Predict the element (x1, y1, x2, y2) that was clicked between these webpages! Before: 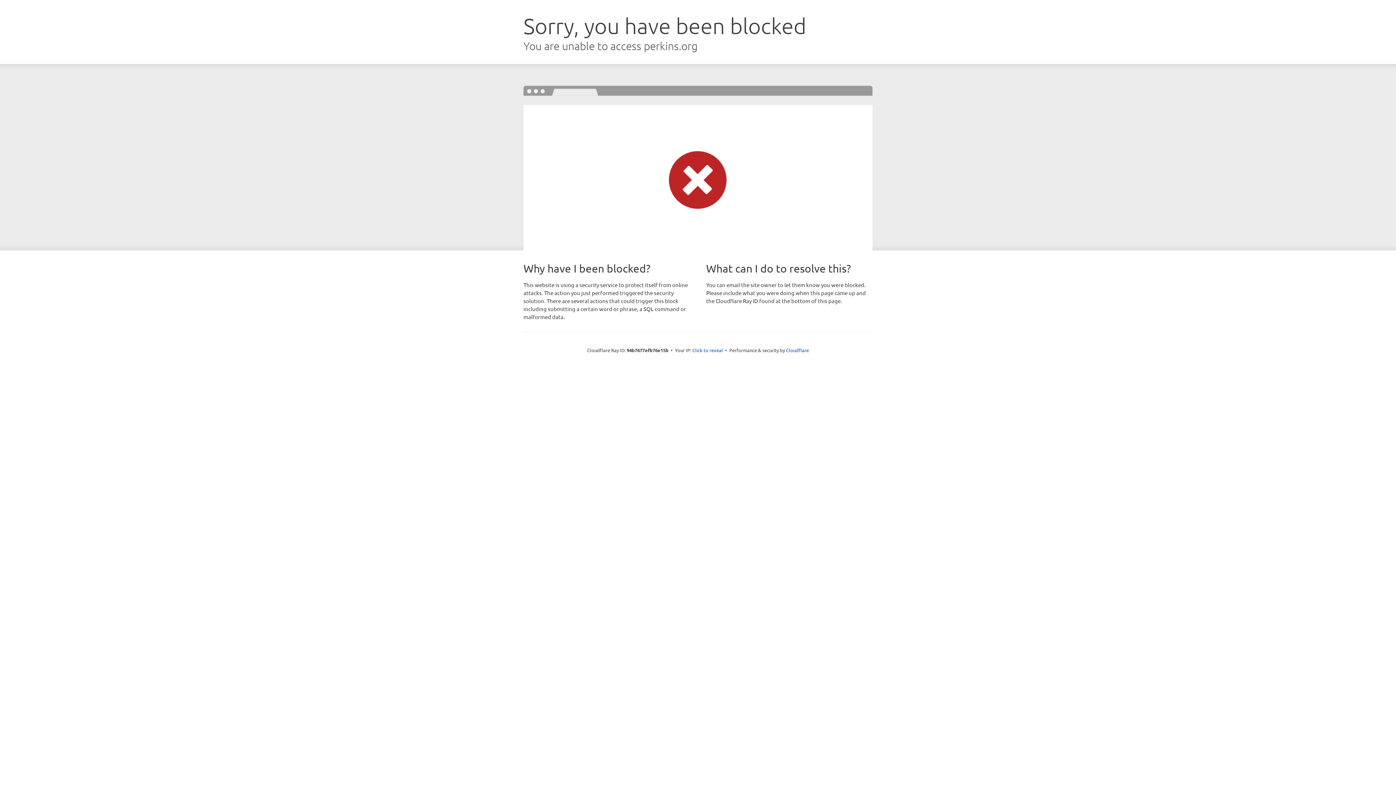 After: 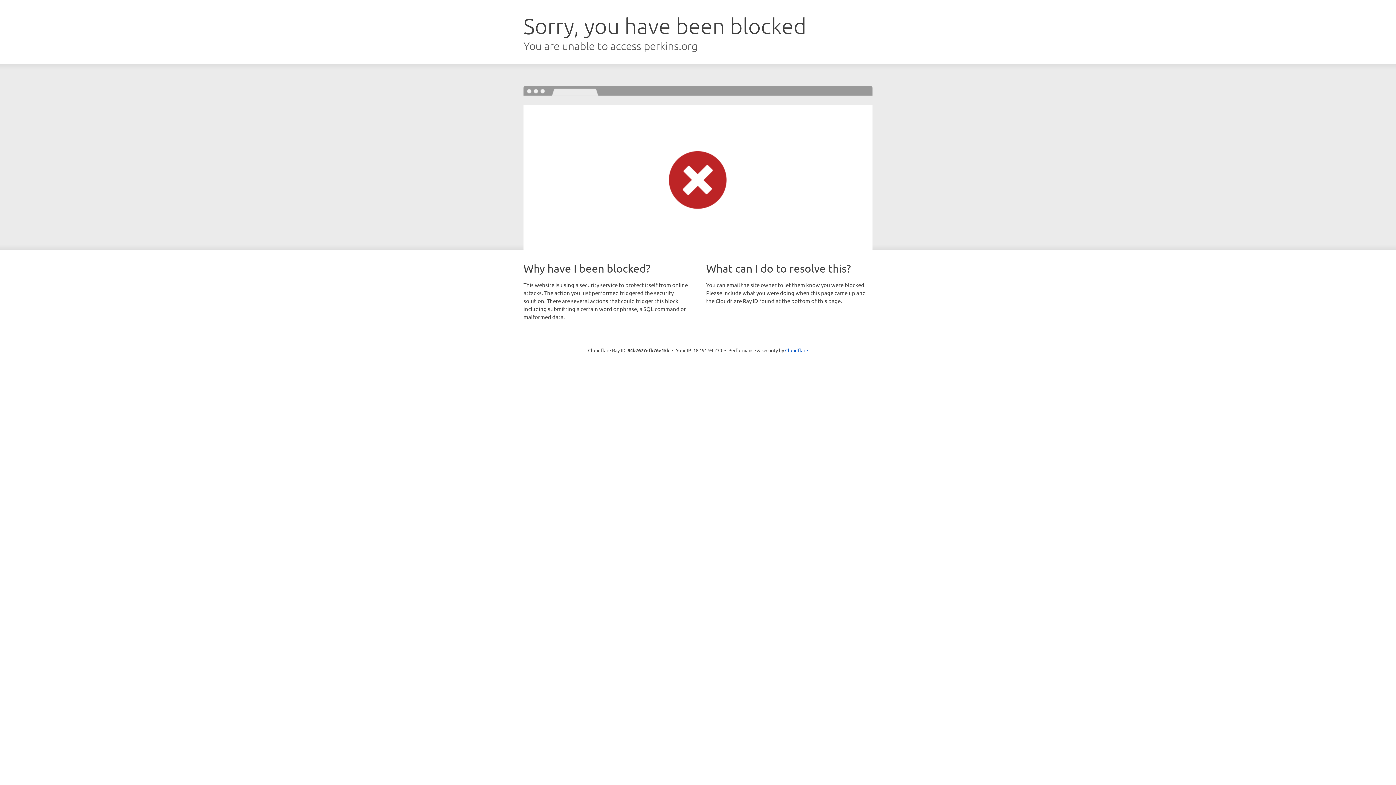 Action: bbox: (692, 346, 723, 353) label: Click to reveal